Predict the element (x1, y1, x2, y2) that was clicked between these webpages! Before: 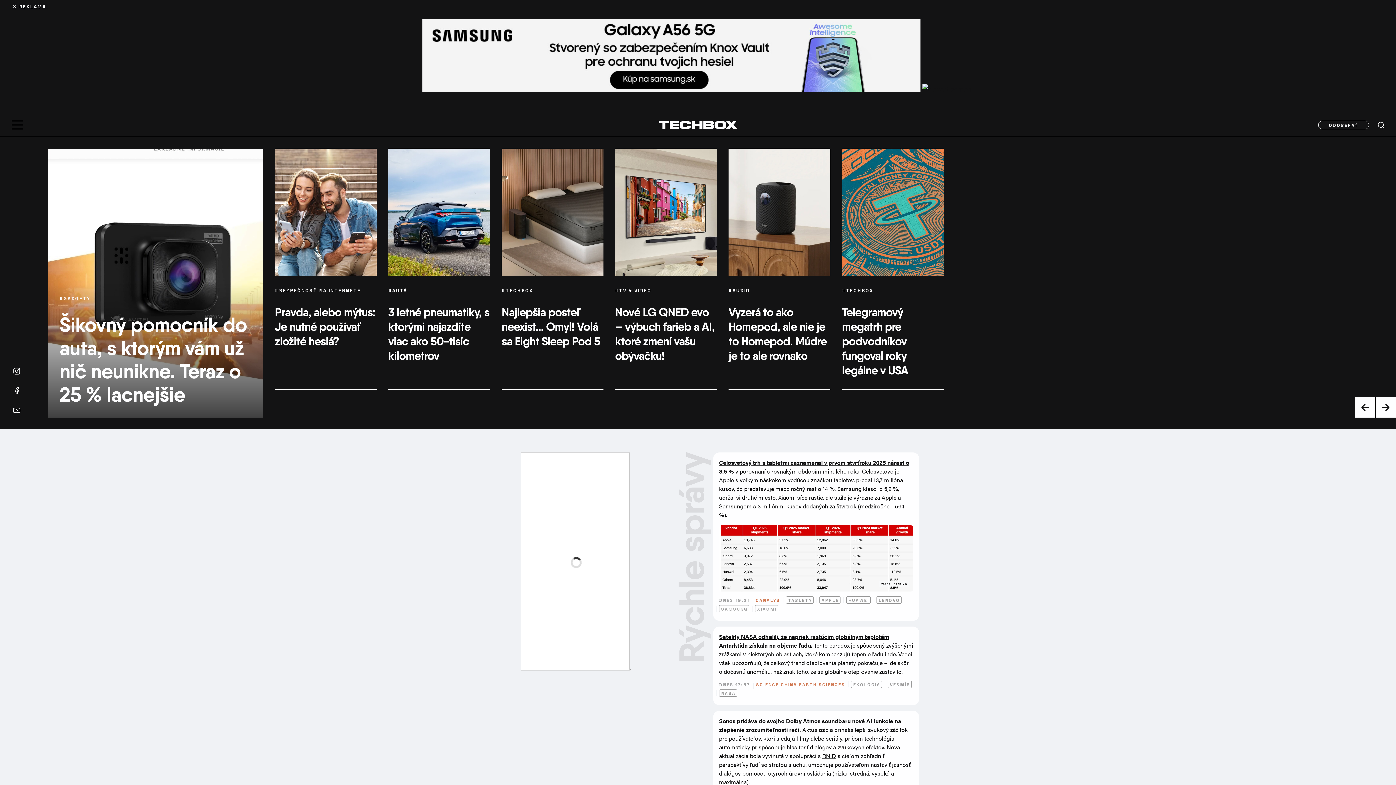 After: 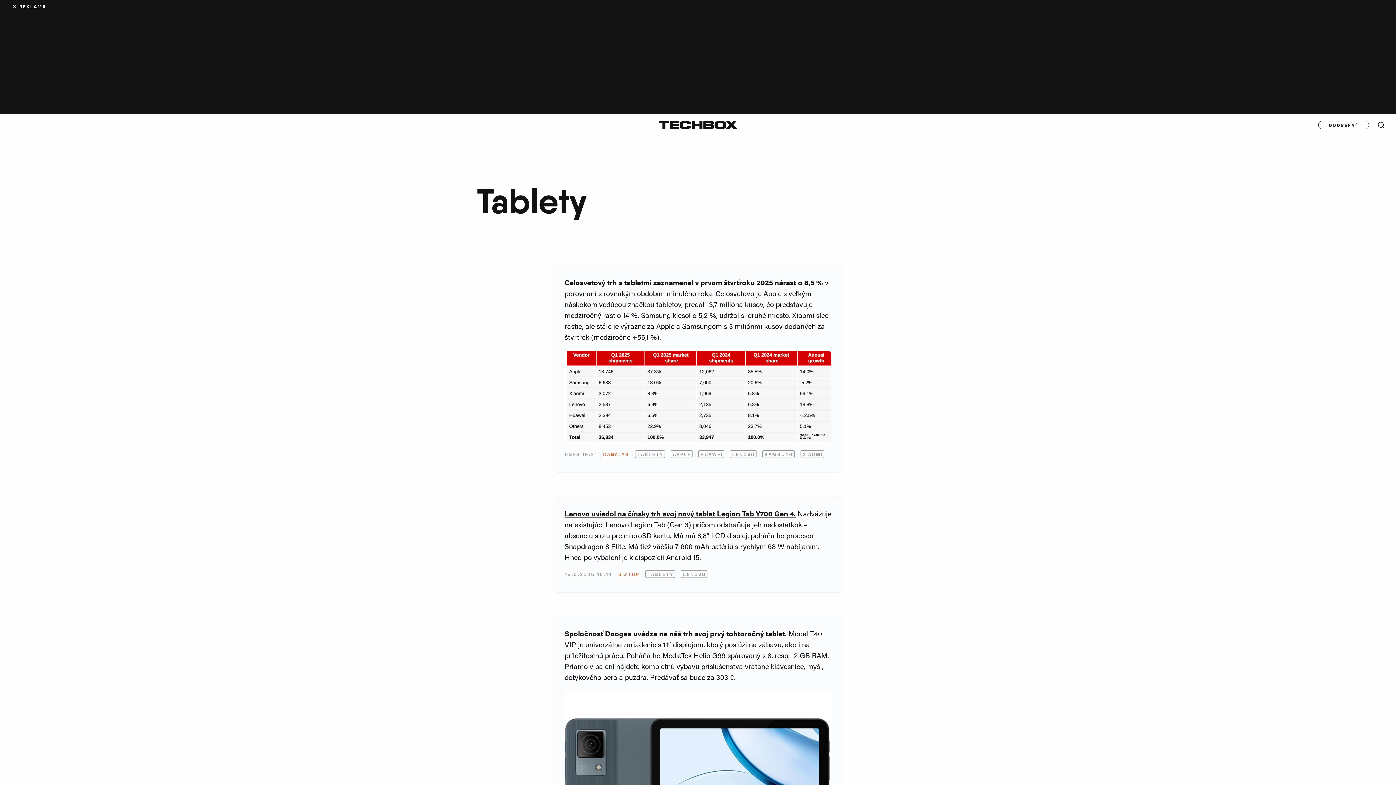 Action: label: TABLETY bbox: (786, 596, 813, 604)